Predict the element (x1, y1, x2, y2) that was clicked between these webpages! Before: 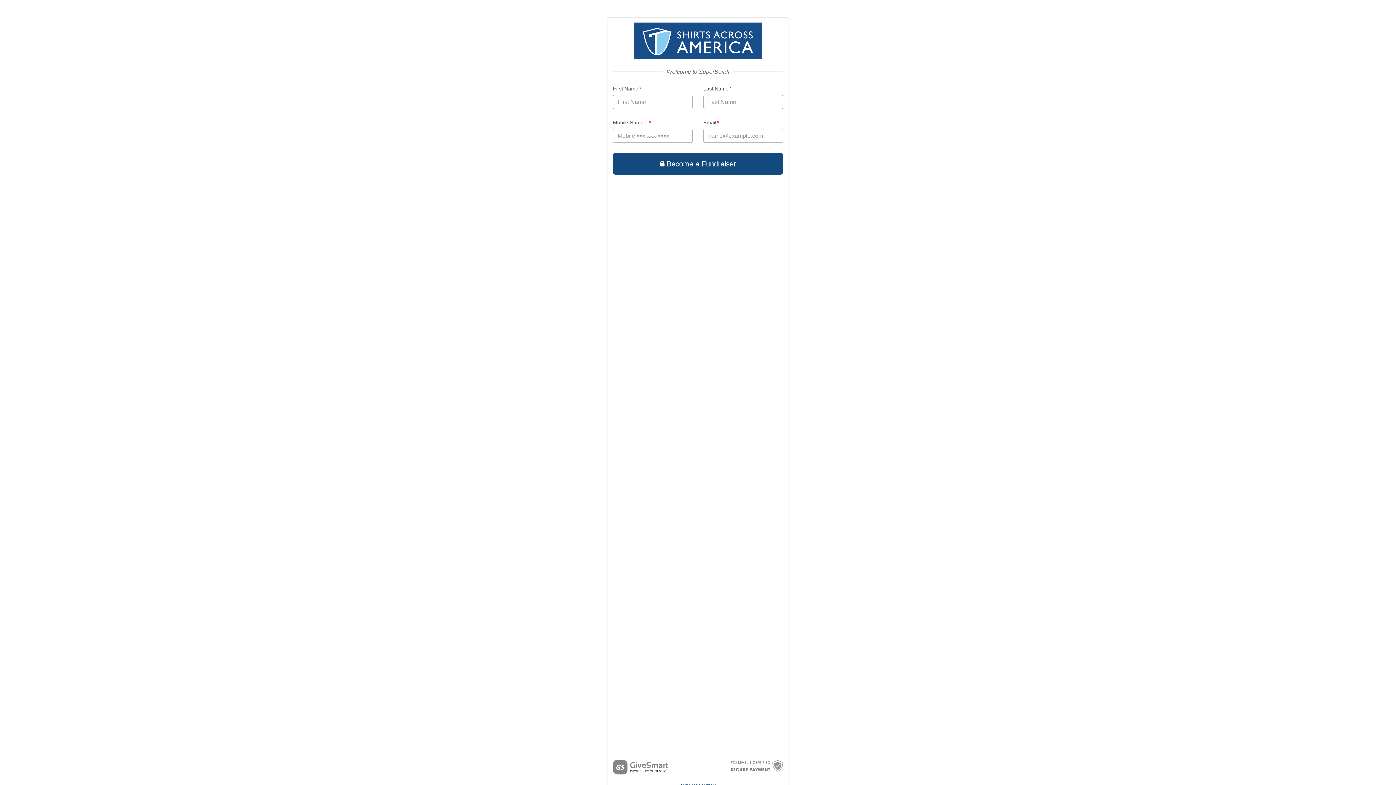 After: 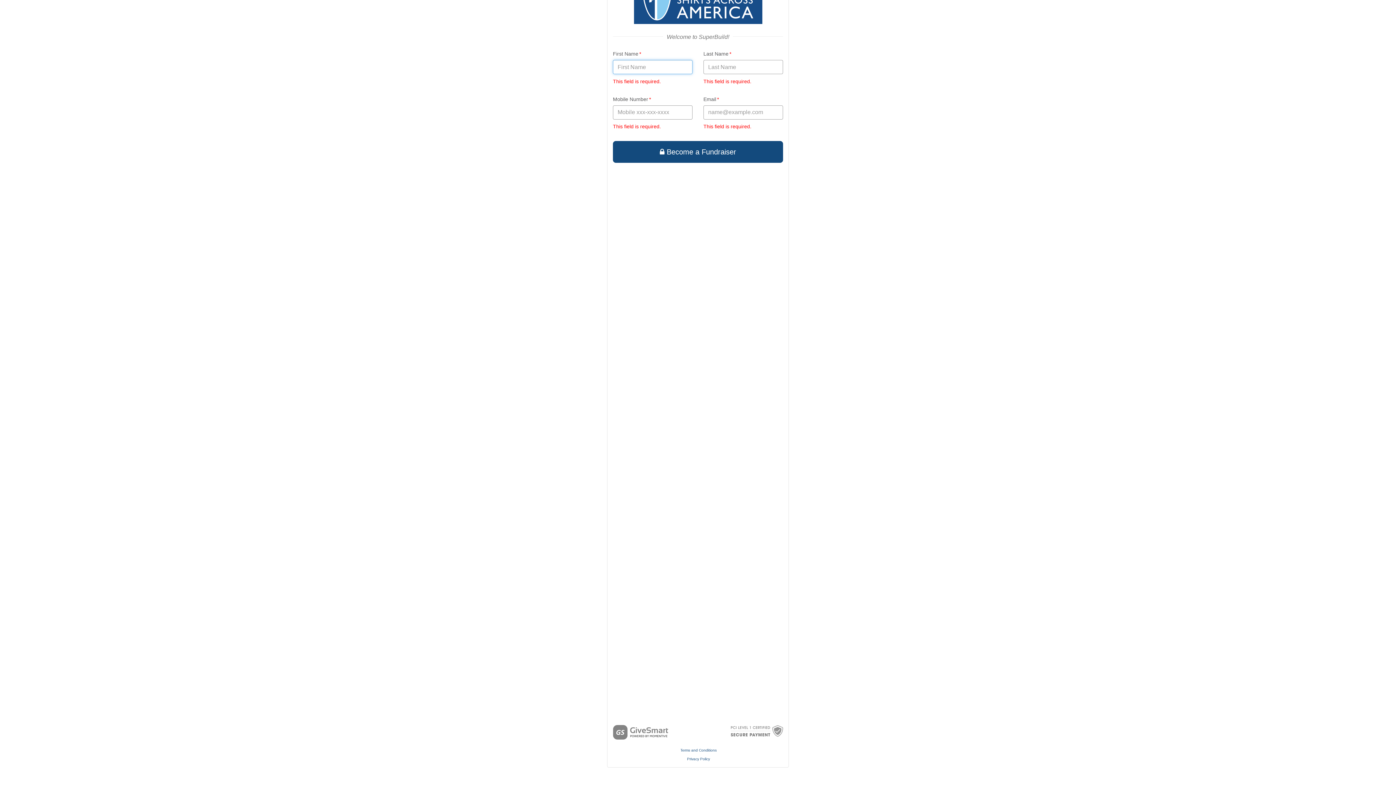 Action: label:  Become a Fundraiser bbox: (613, 152, 783, 174)